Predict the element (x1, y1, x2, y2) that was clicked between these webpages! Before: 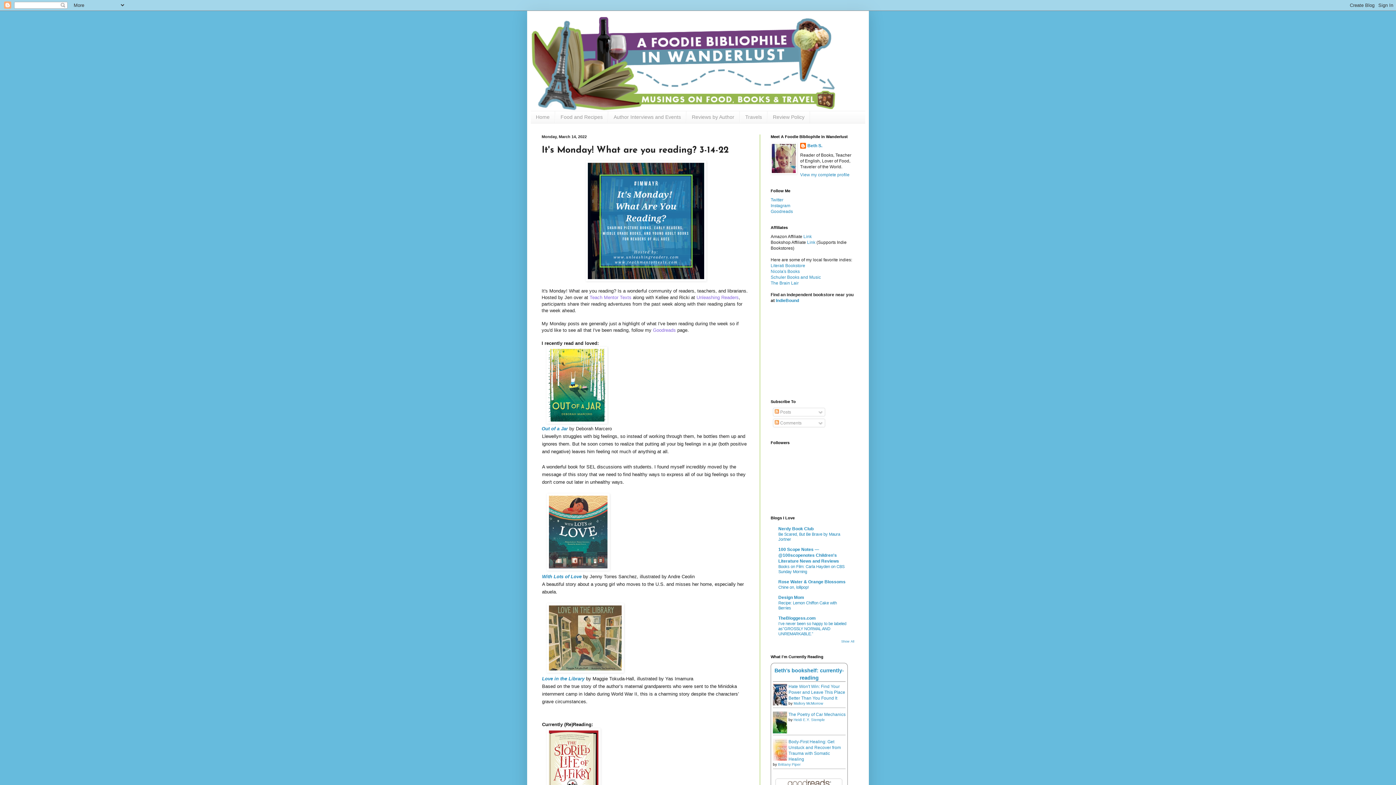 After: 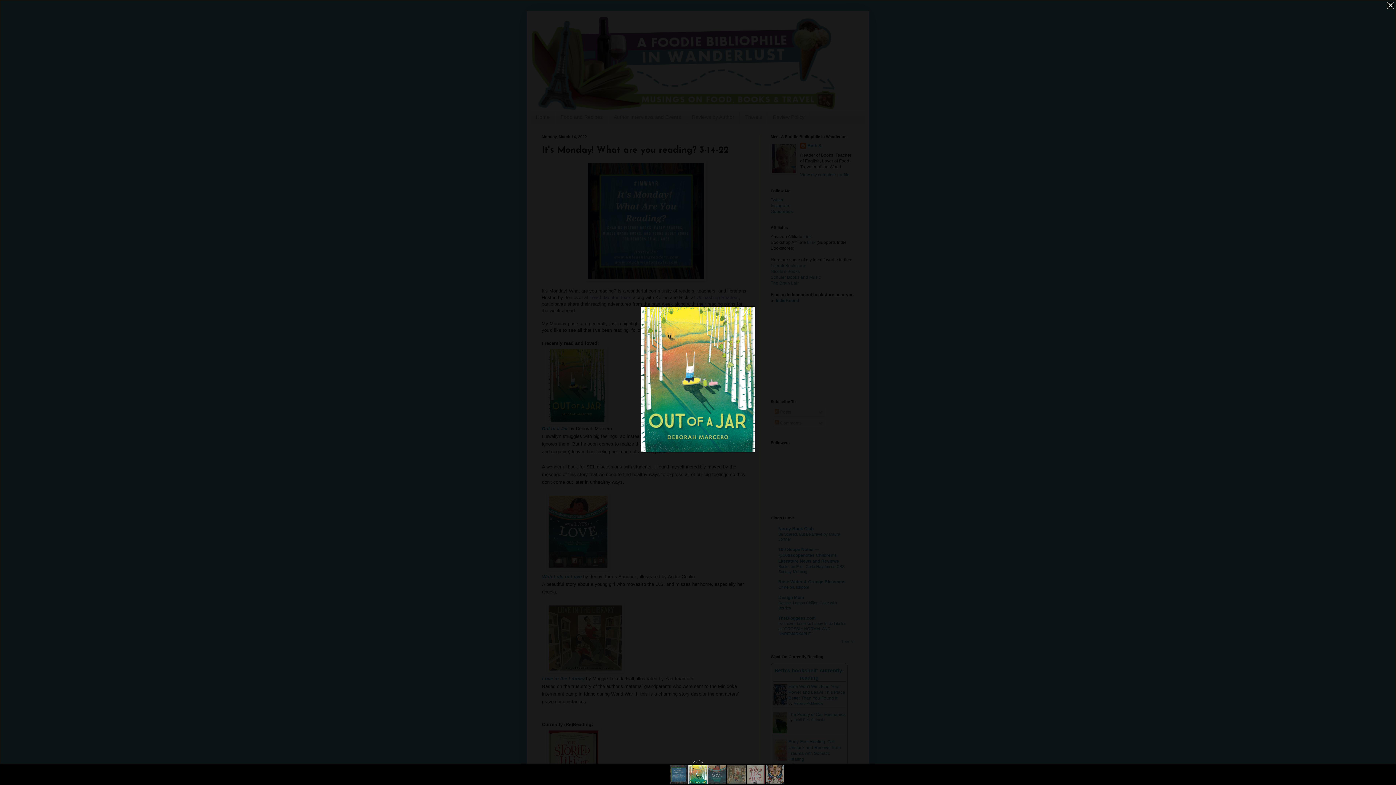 Action: bbox: (546, 419, 607, 425)